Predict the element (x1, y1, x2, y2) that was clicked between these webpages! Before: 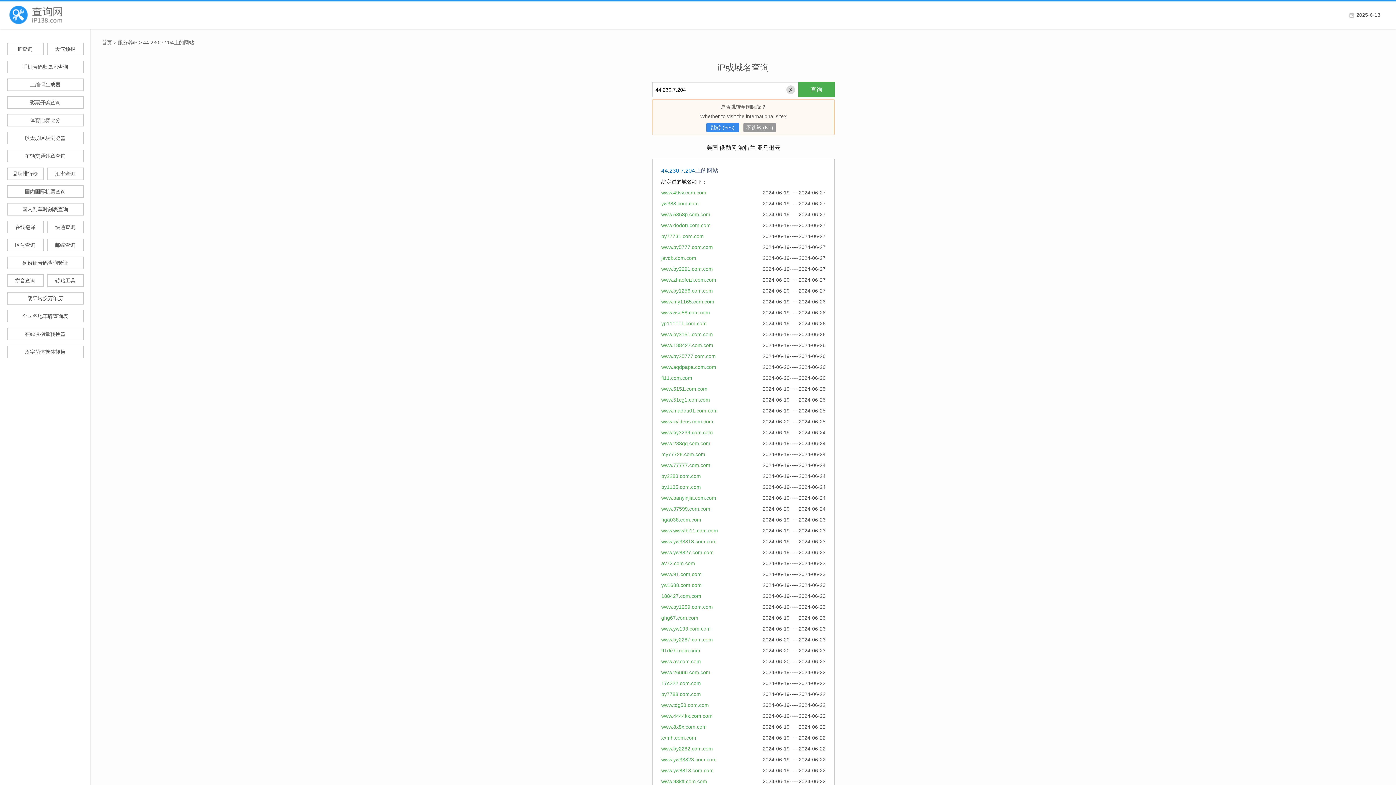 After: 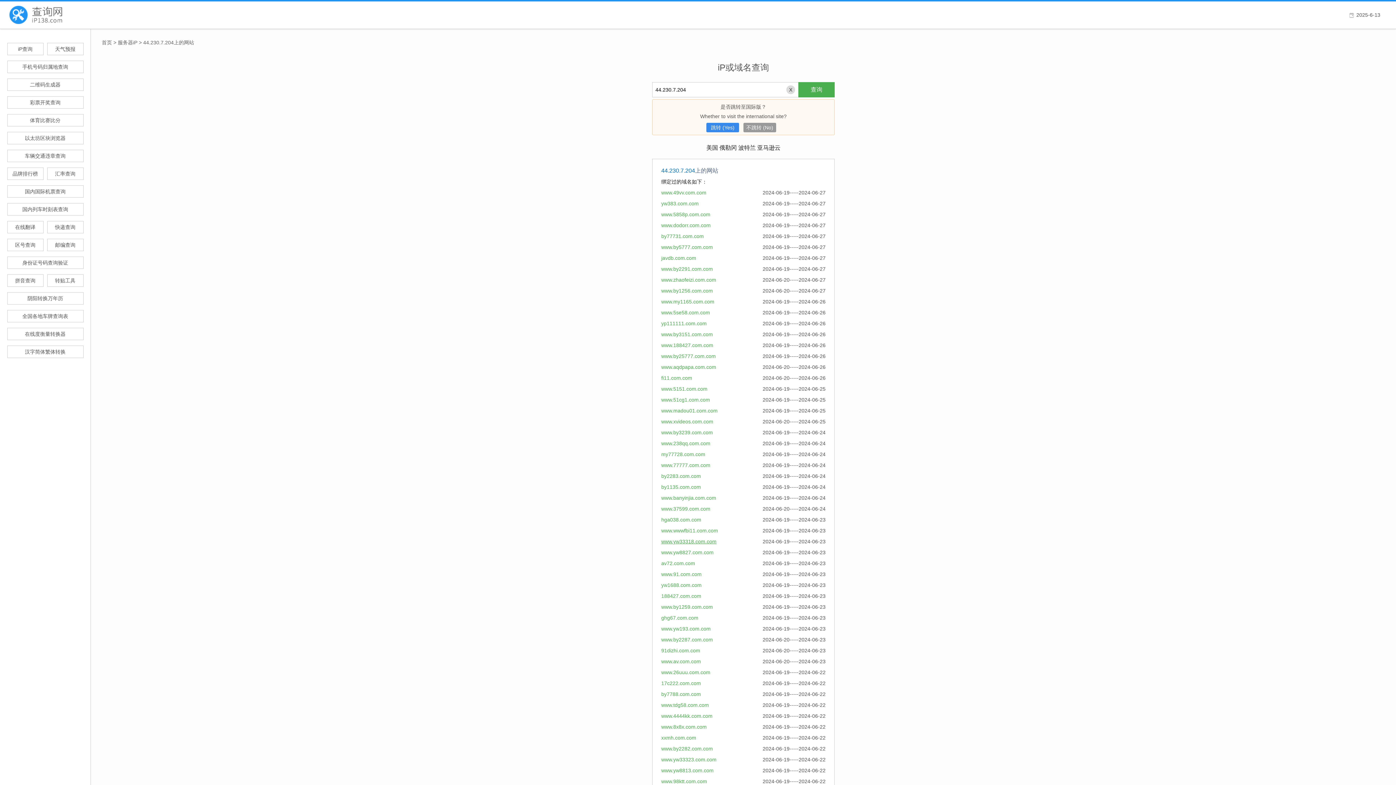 Action: bbox: (661, 538, 716, 544) label: www.yw33318.com.com